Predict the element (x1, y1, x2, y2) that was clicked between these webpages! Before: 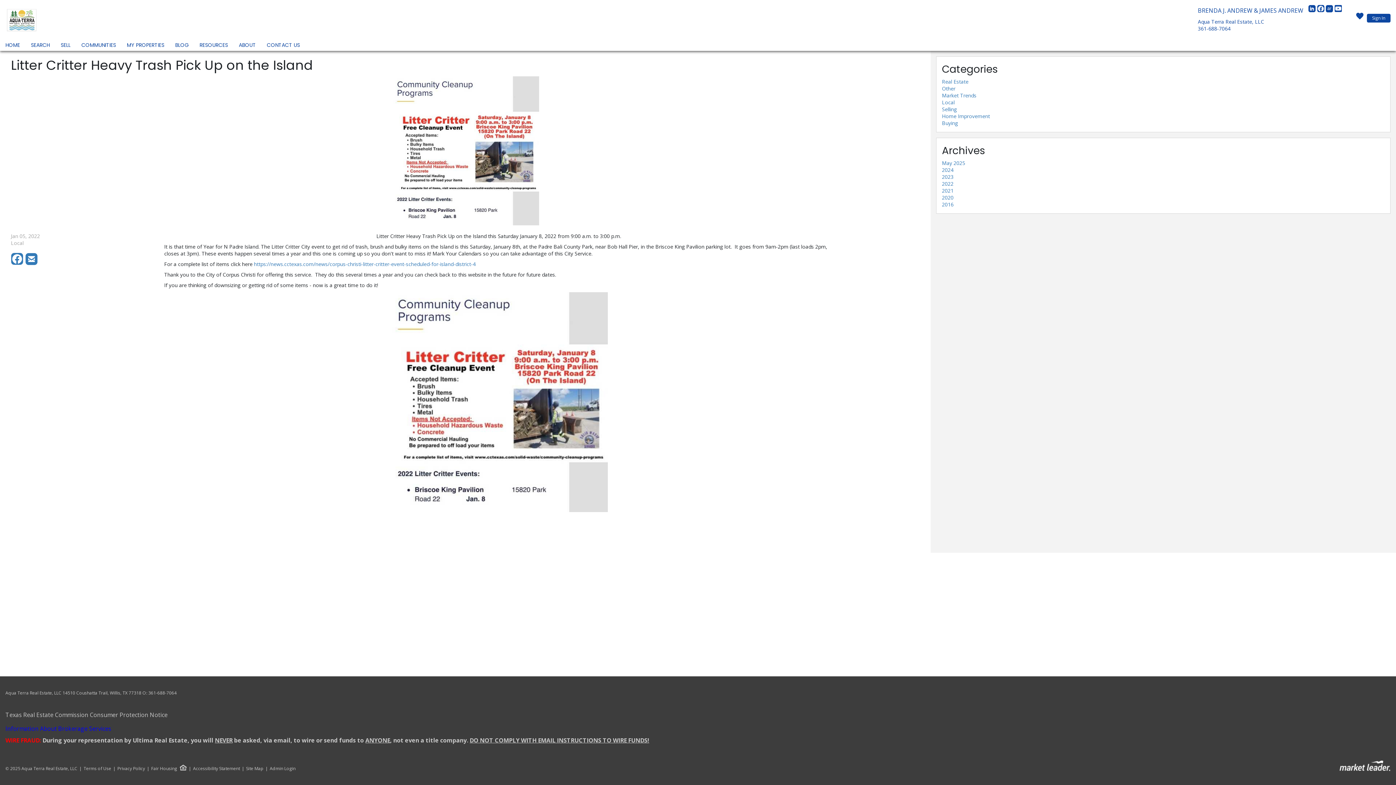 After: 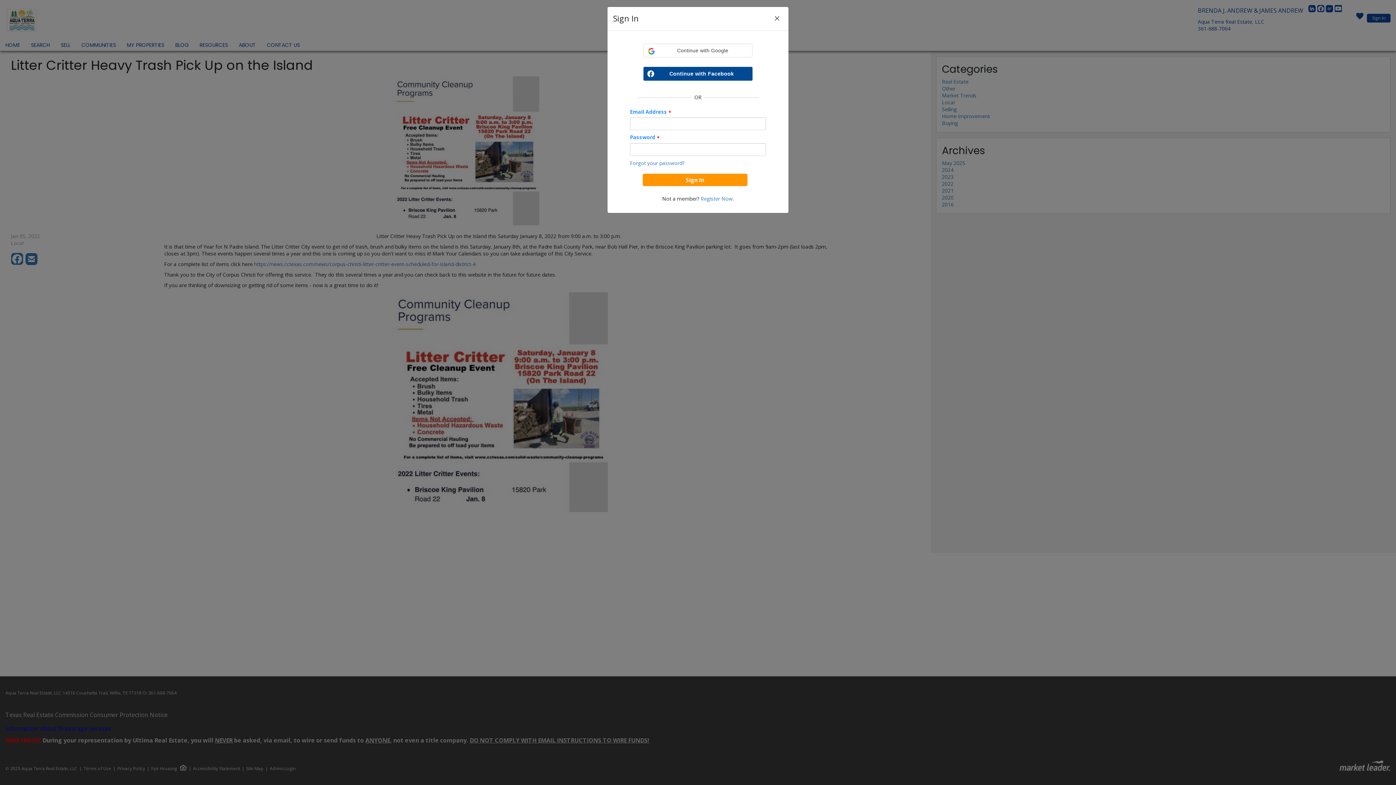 Action: bbox: (1367, 13, 1390, 22) label: Sign In